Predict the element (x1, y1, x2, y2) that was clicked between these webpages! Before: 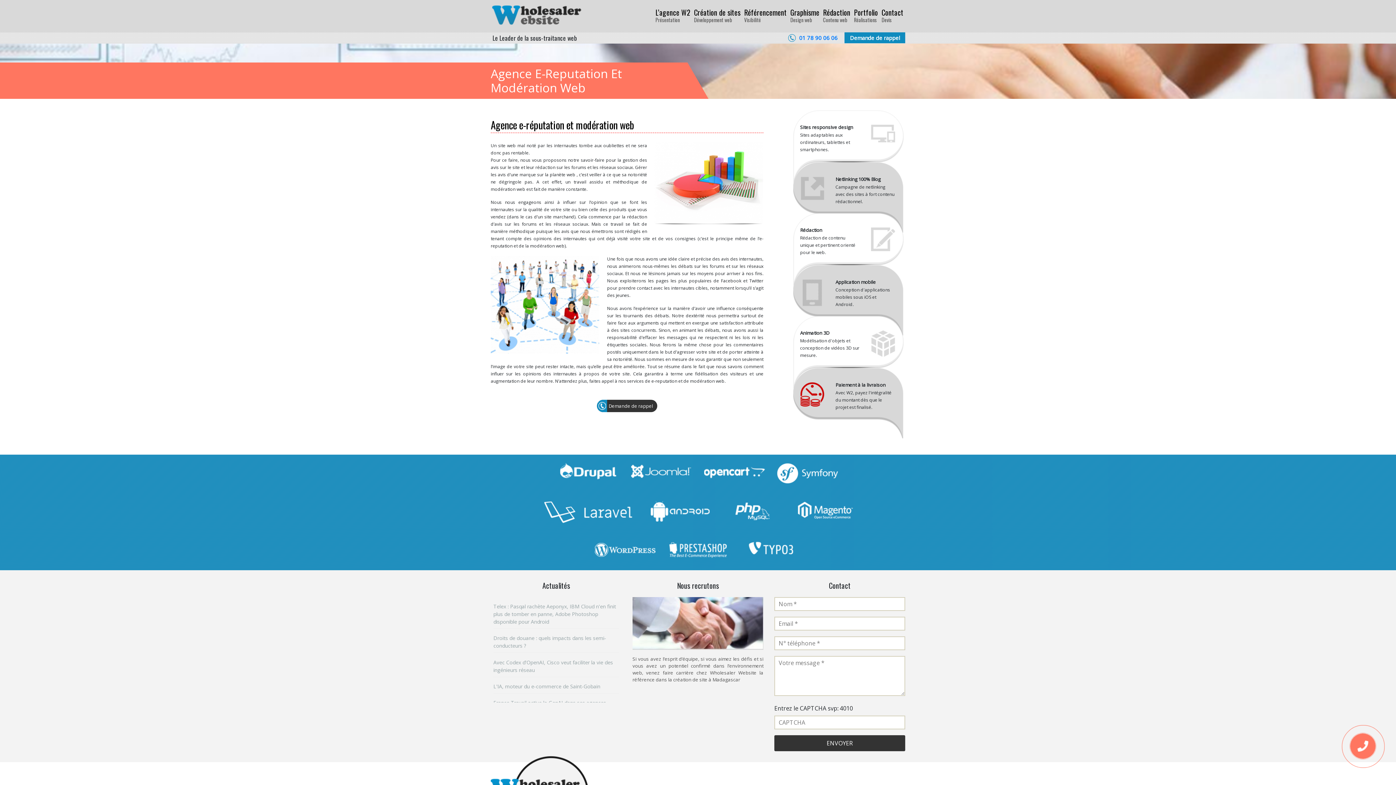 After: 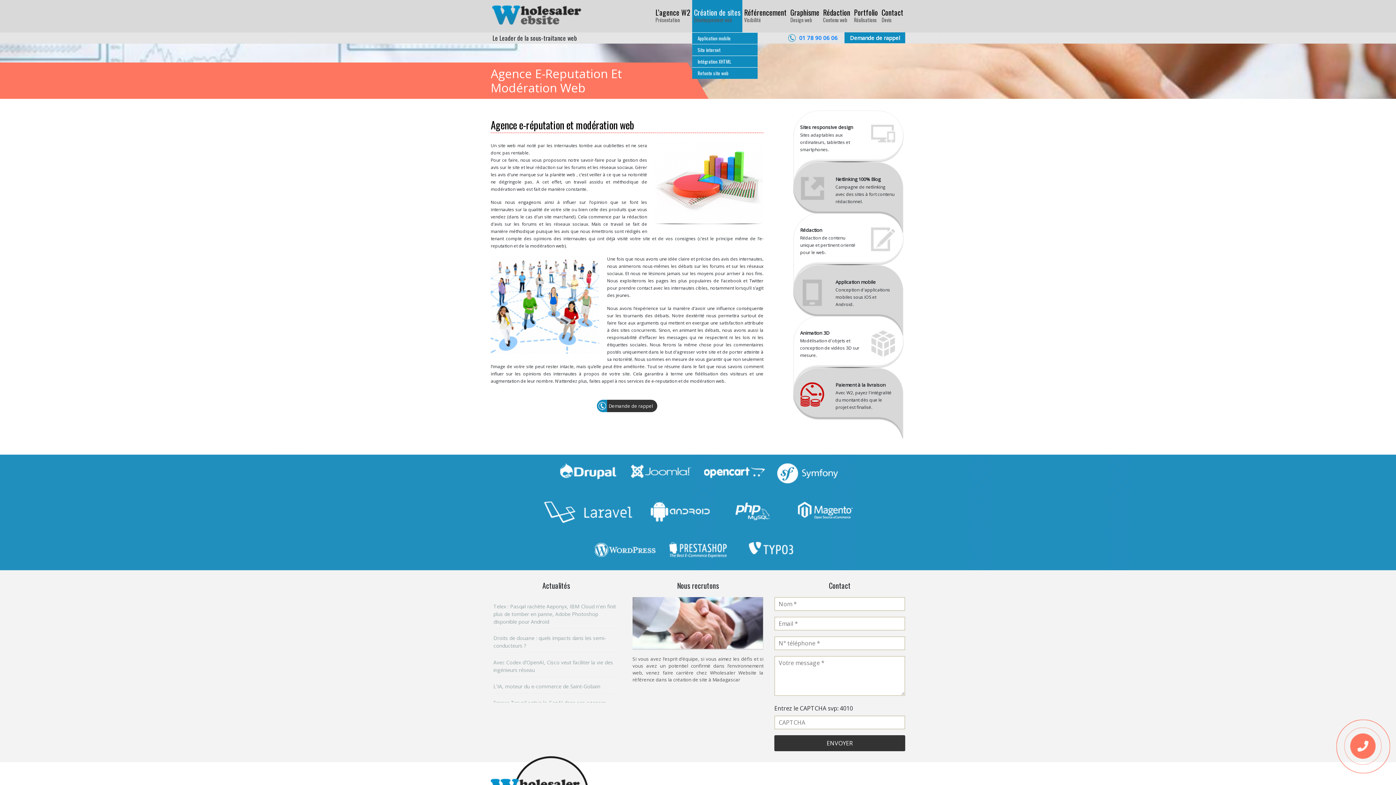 Action: bbox: (692, 0, 742, 32) label: Création de sites
Développement web